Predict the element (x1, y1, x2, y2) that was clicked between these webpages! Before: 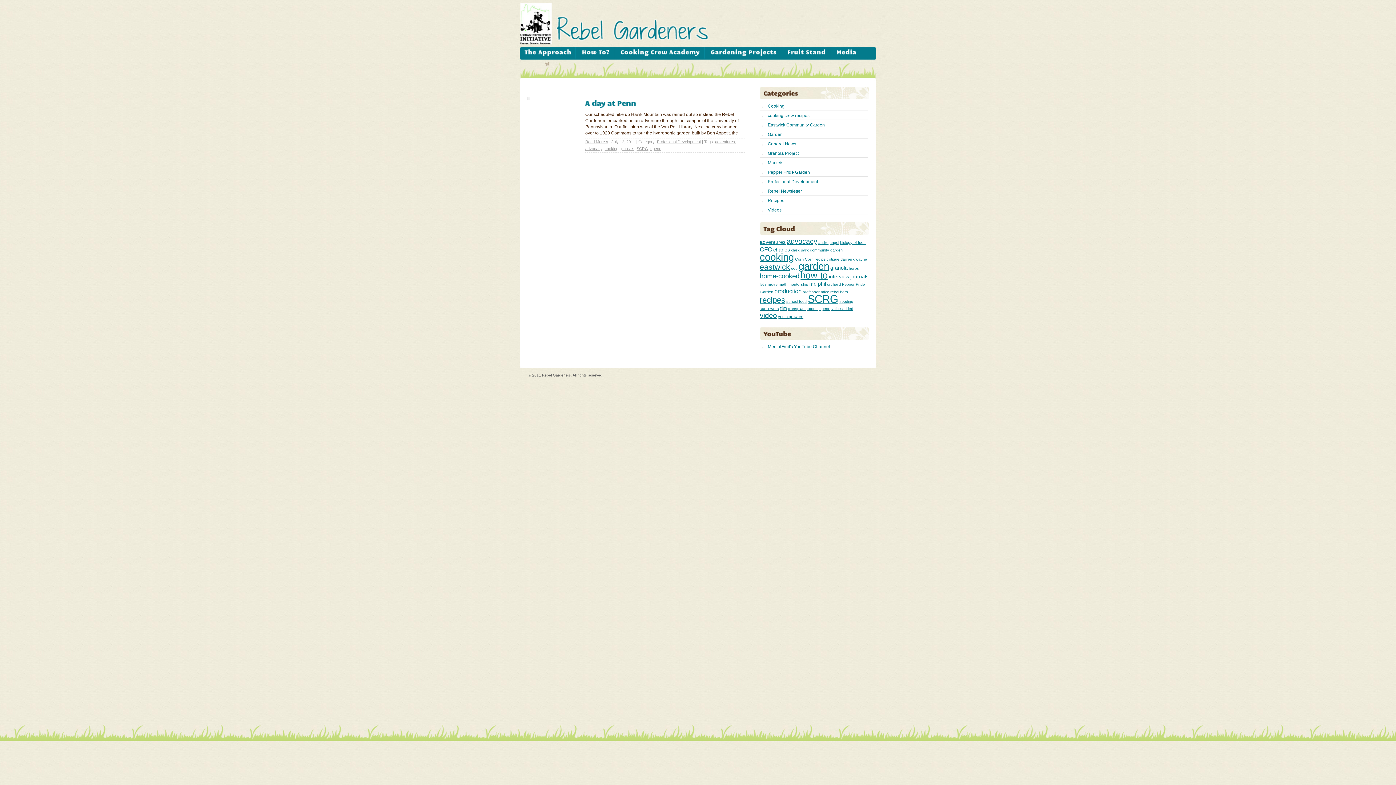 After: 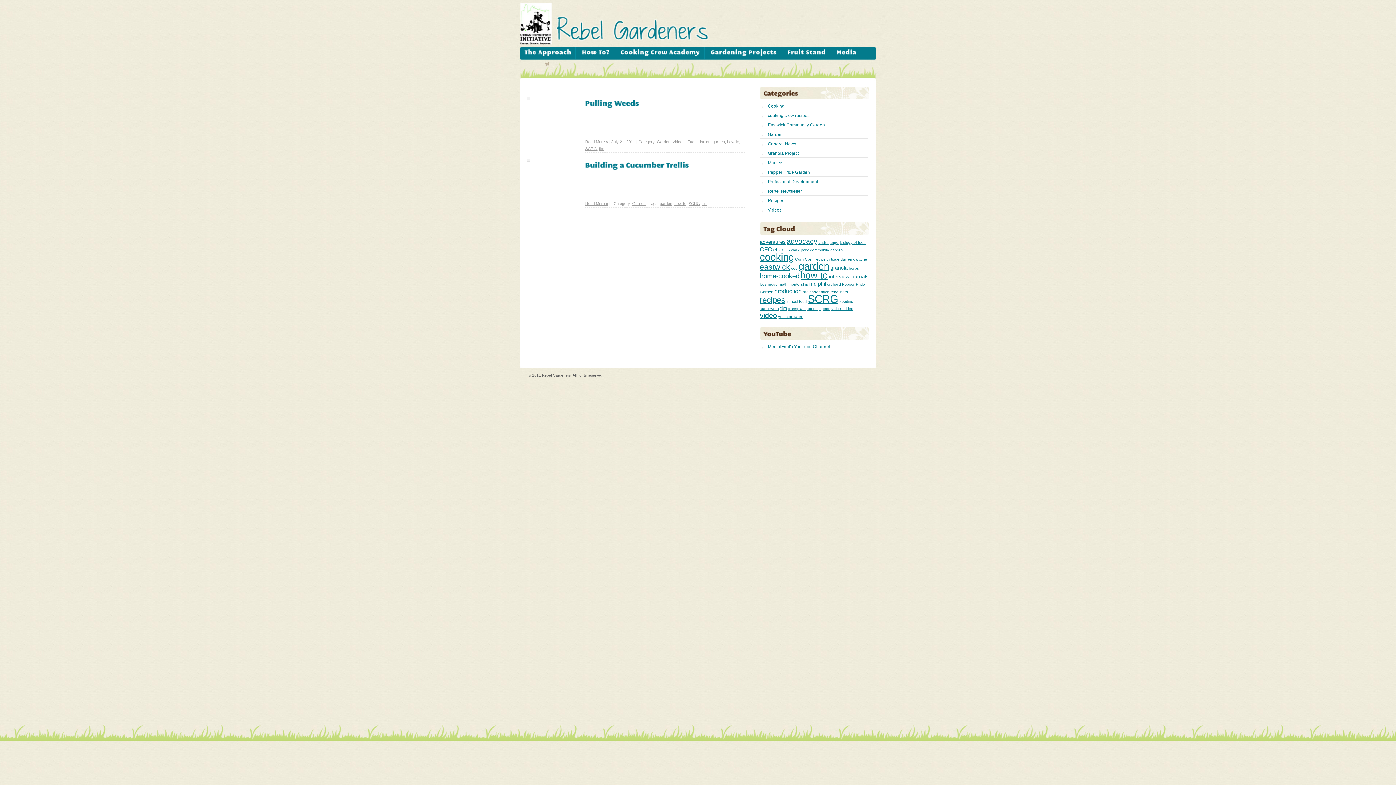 Action: bbox: (780, 305, 787, 311) label: tim